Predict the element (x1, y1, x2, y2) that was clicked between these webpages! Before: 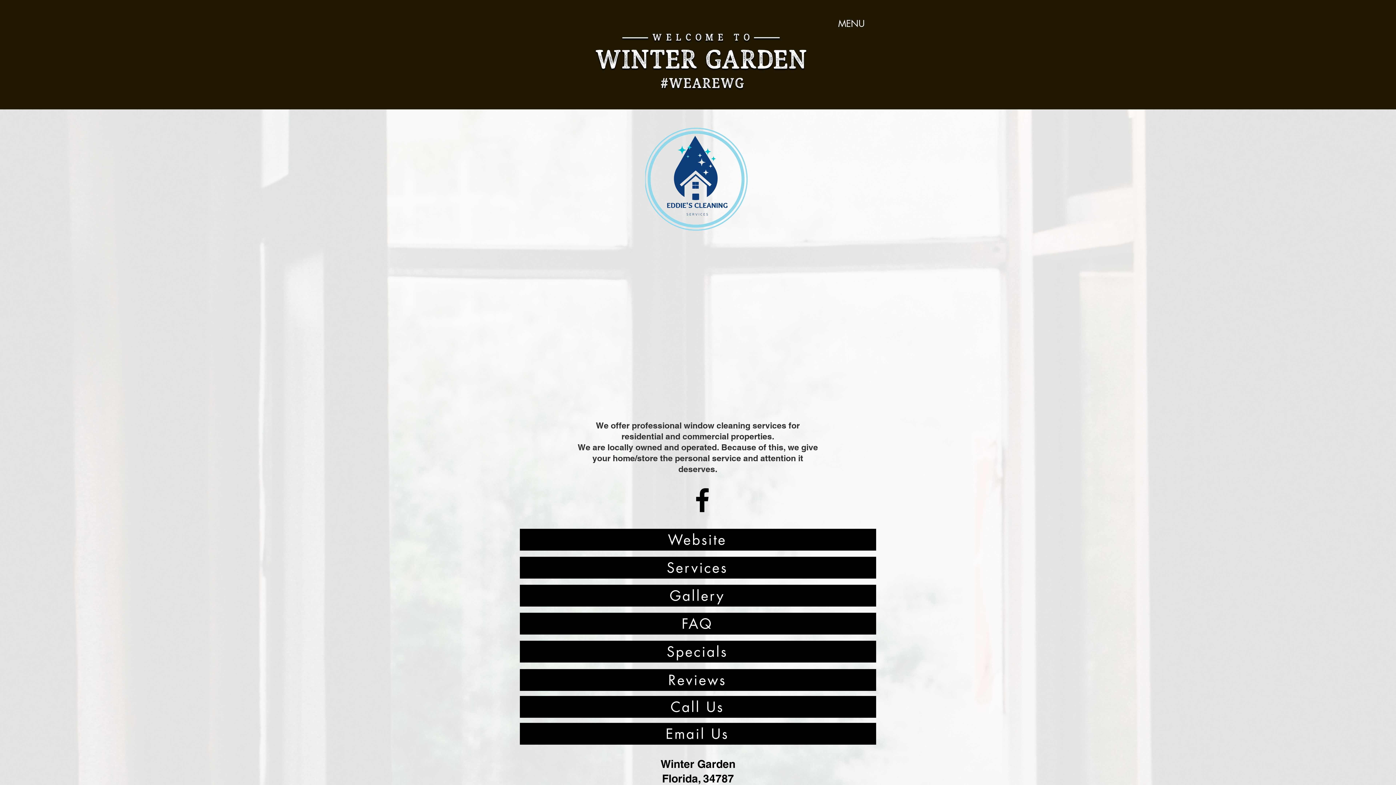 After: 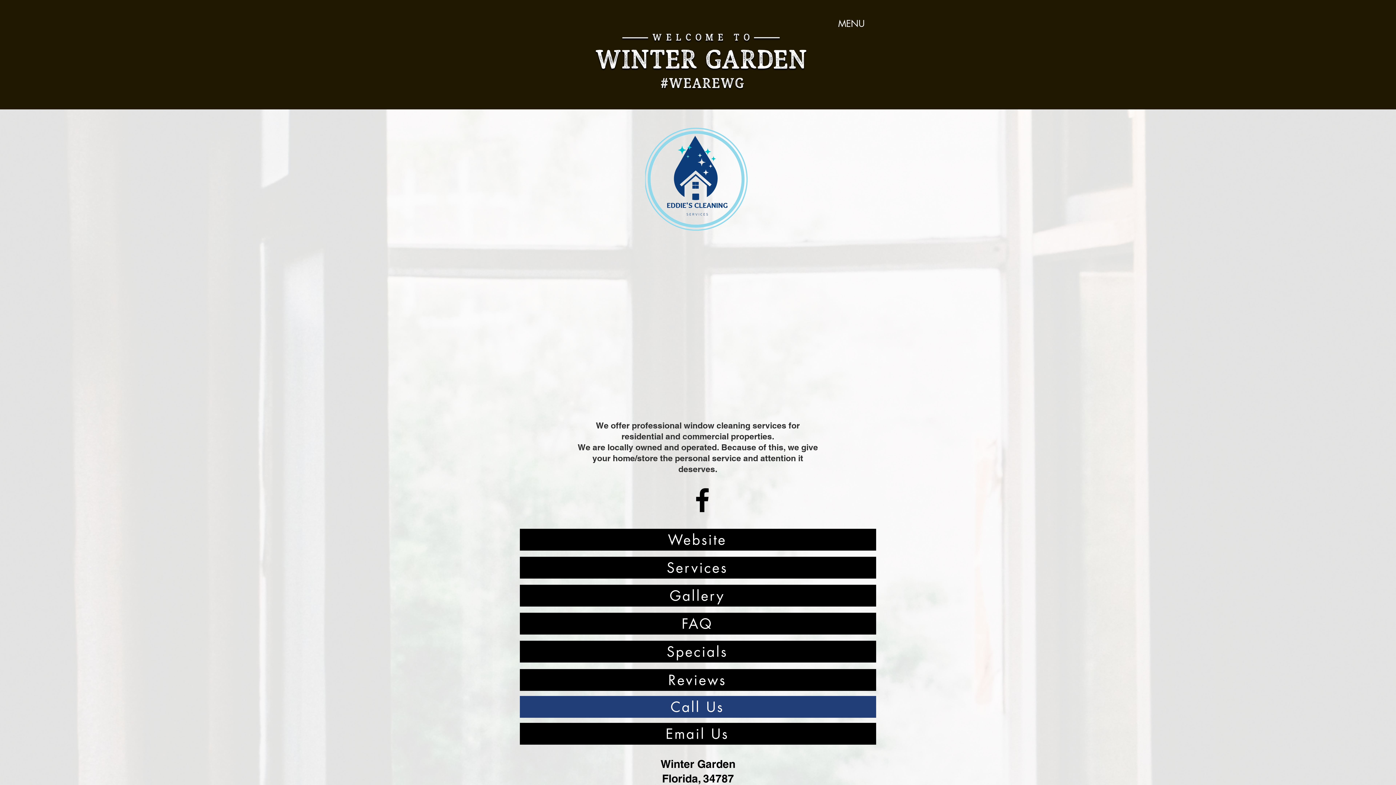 Action: label: Call Us bbox: (520, 696, 876, 718)